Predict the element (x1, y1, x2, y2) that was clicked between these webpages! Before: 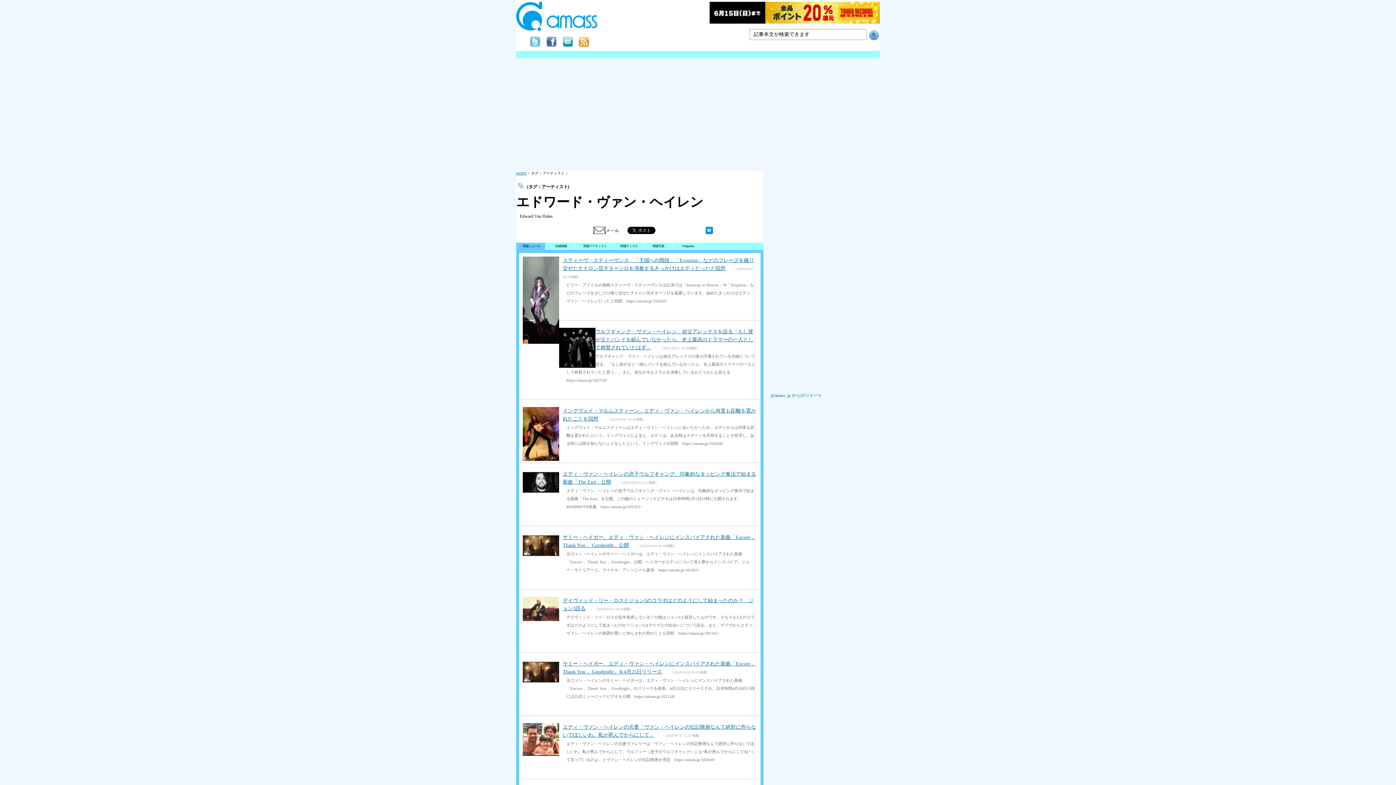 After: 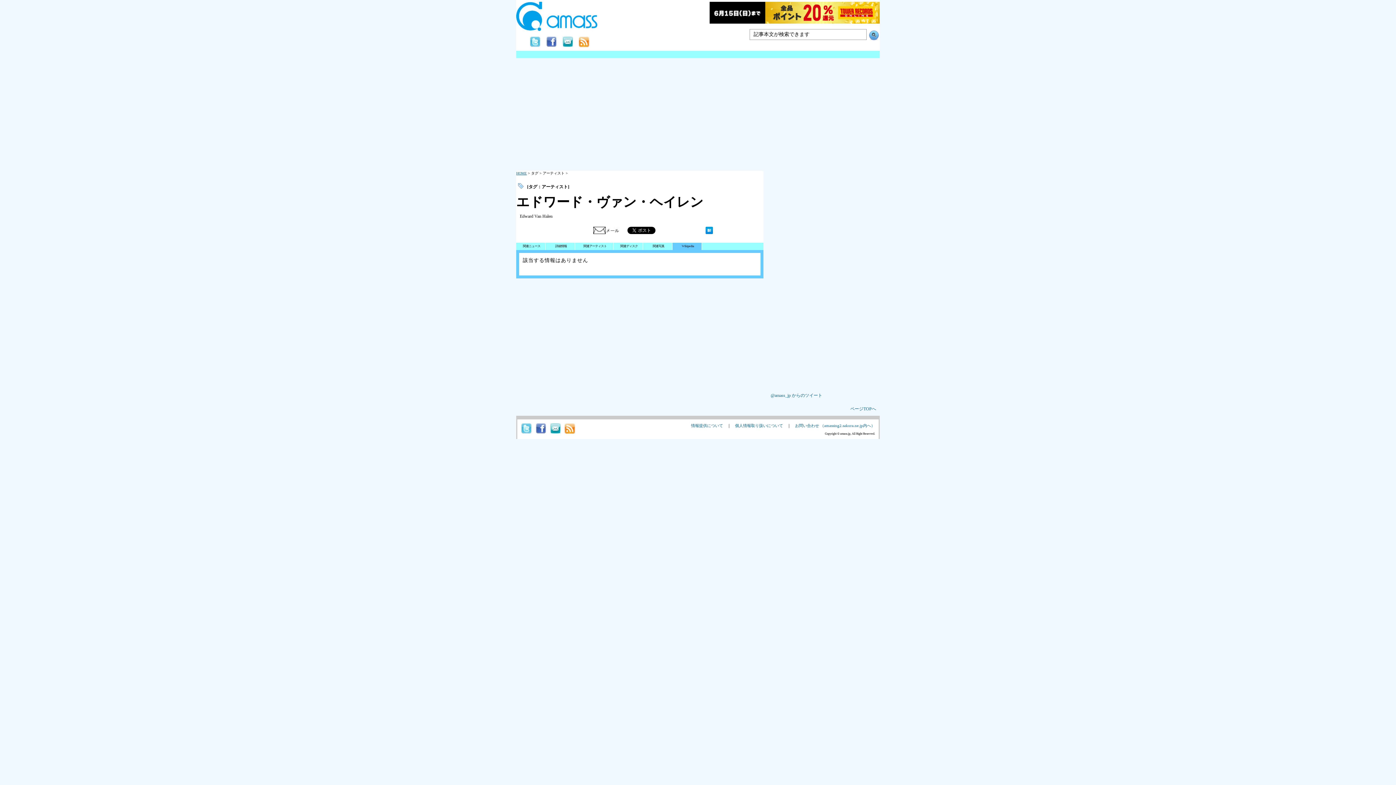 Action: label: Wikipedia bbox: (672, 242, 702, 250)